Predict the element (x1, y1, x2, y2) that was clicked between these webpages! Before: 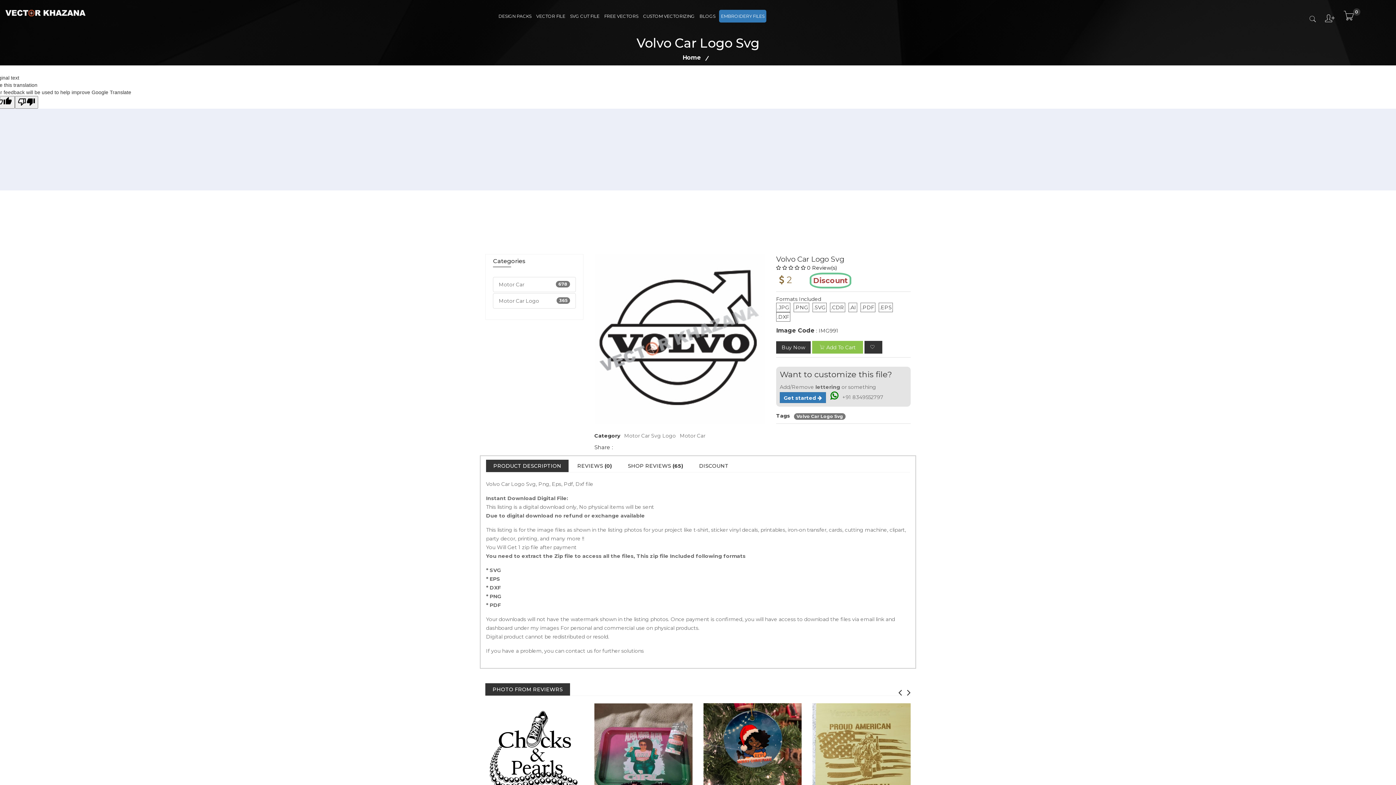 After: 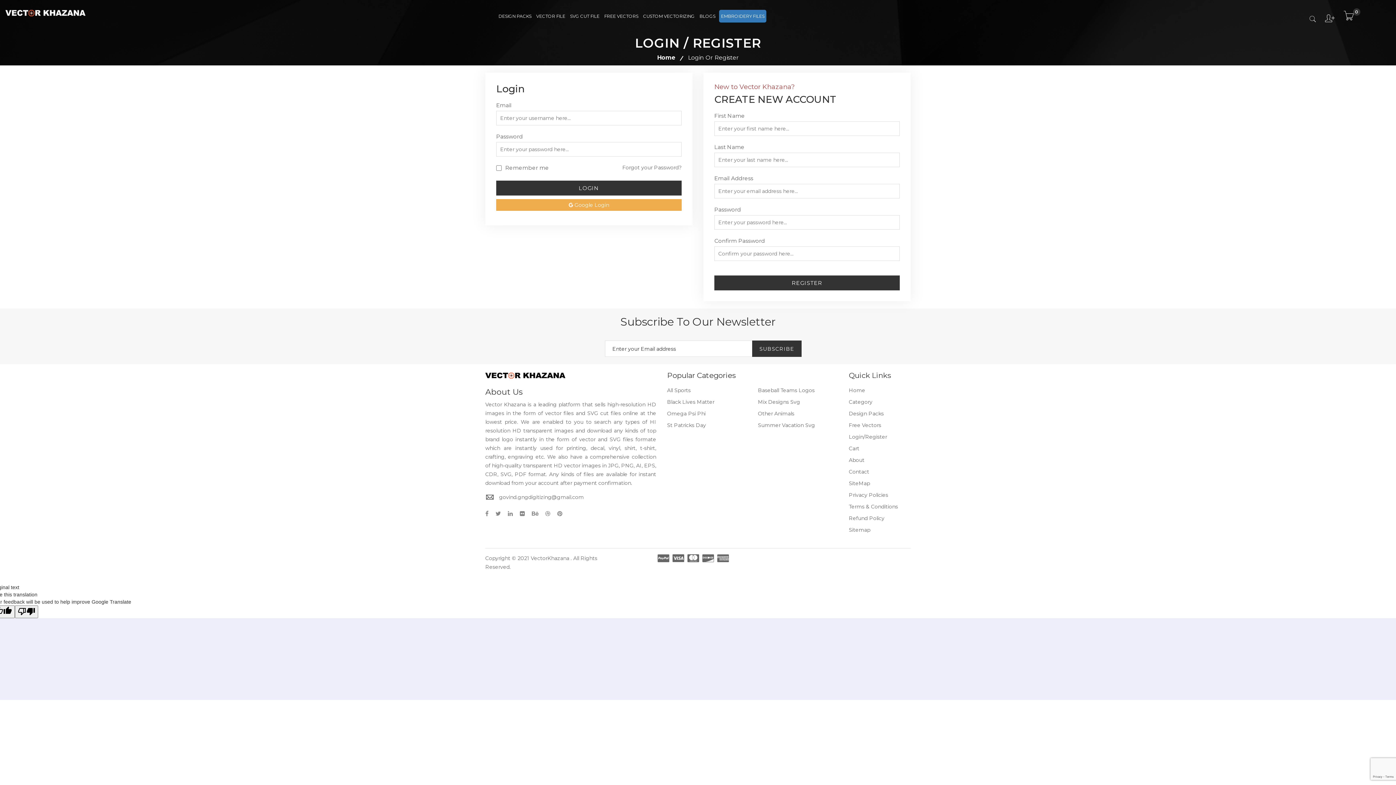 Action: bbox: (1325, 7, 1334, 30)